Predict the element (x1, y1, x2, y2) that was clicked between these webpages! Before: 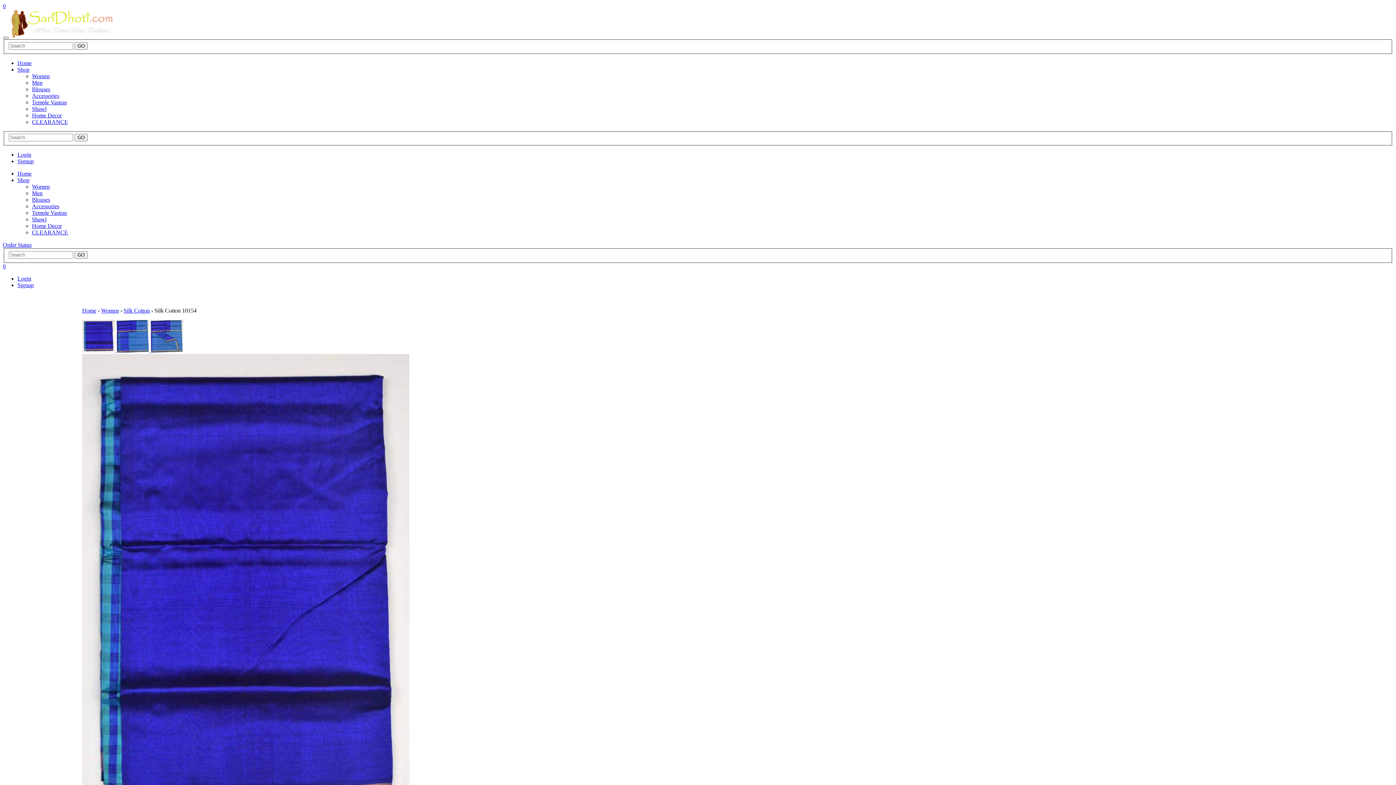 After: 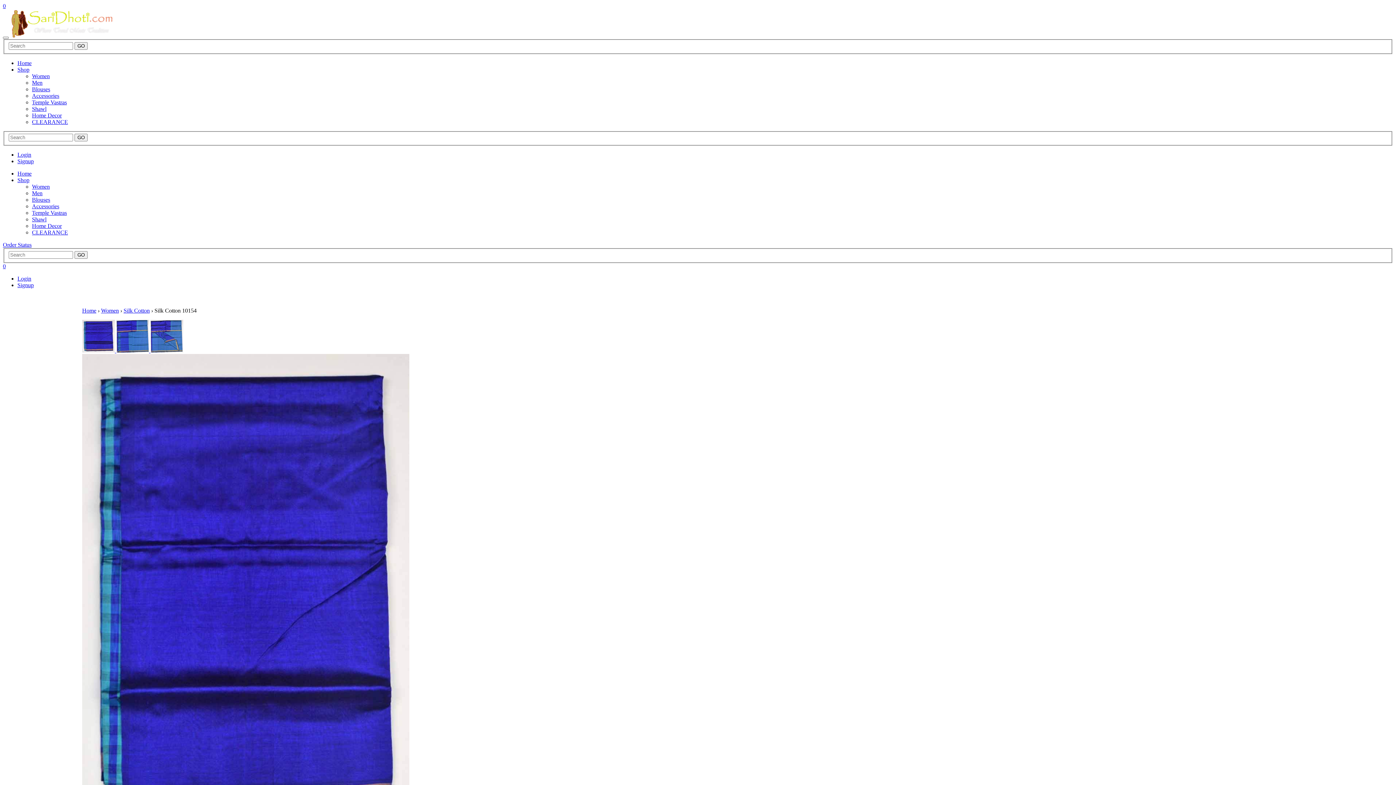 Action: bbox: (150, 347, 183, 353)